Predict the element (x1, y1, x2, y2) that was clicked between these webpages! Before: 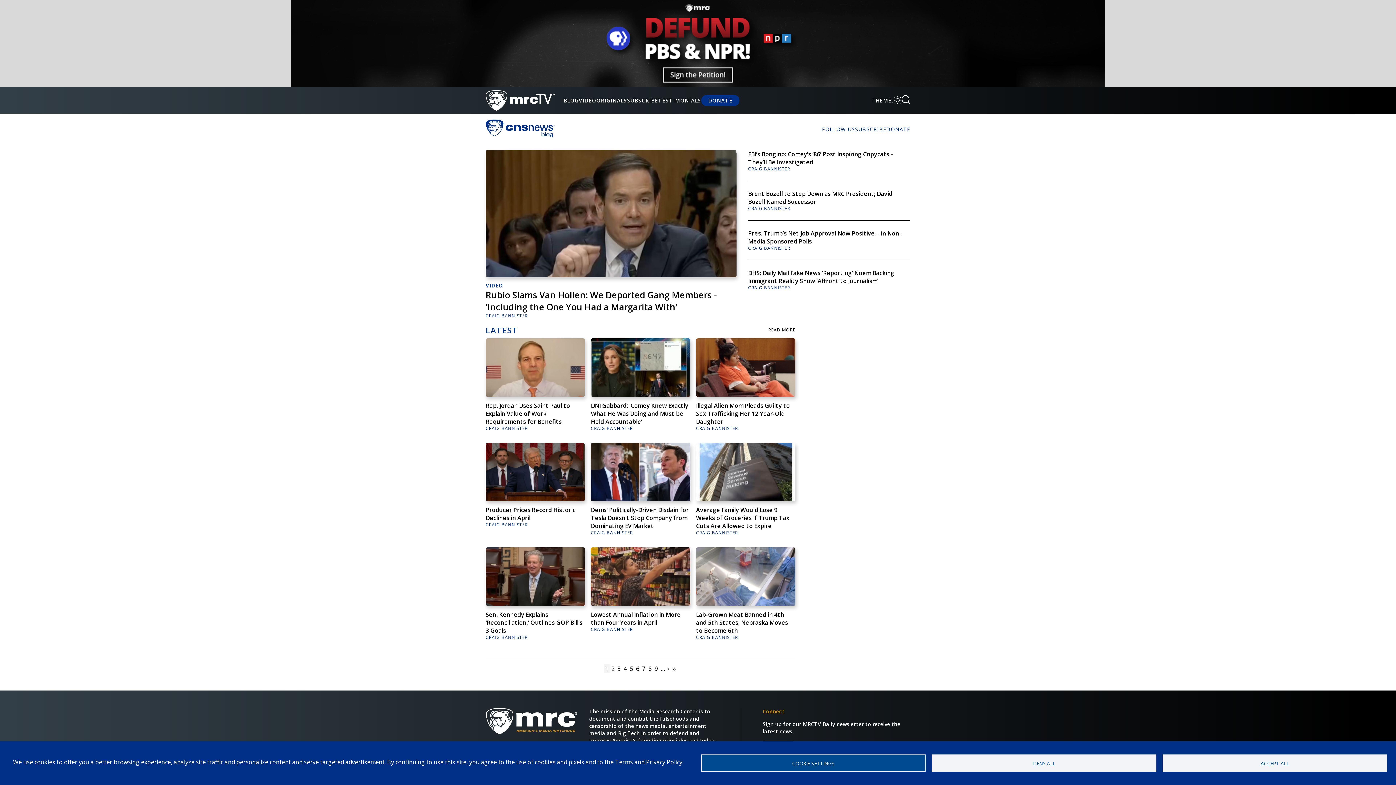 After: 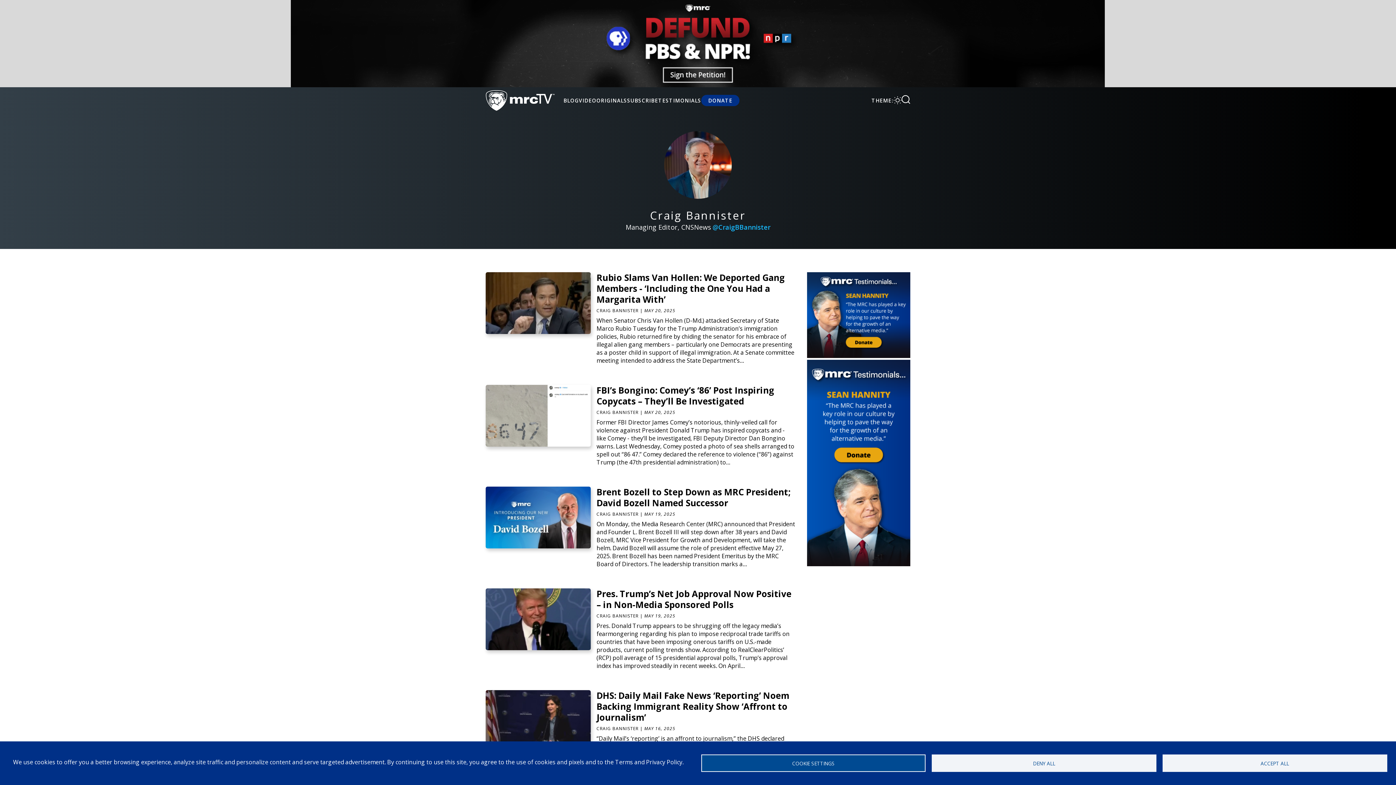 Action: bbox: (591, 529, 632, 536) label: CRAIG BANNISTER